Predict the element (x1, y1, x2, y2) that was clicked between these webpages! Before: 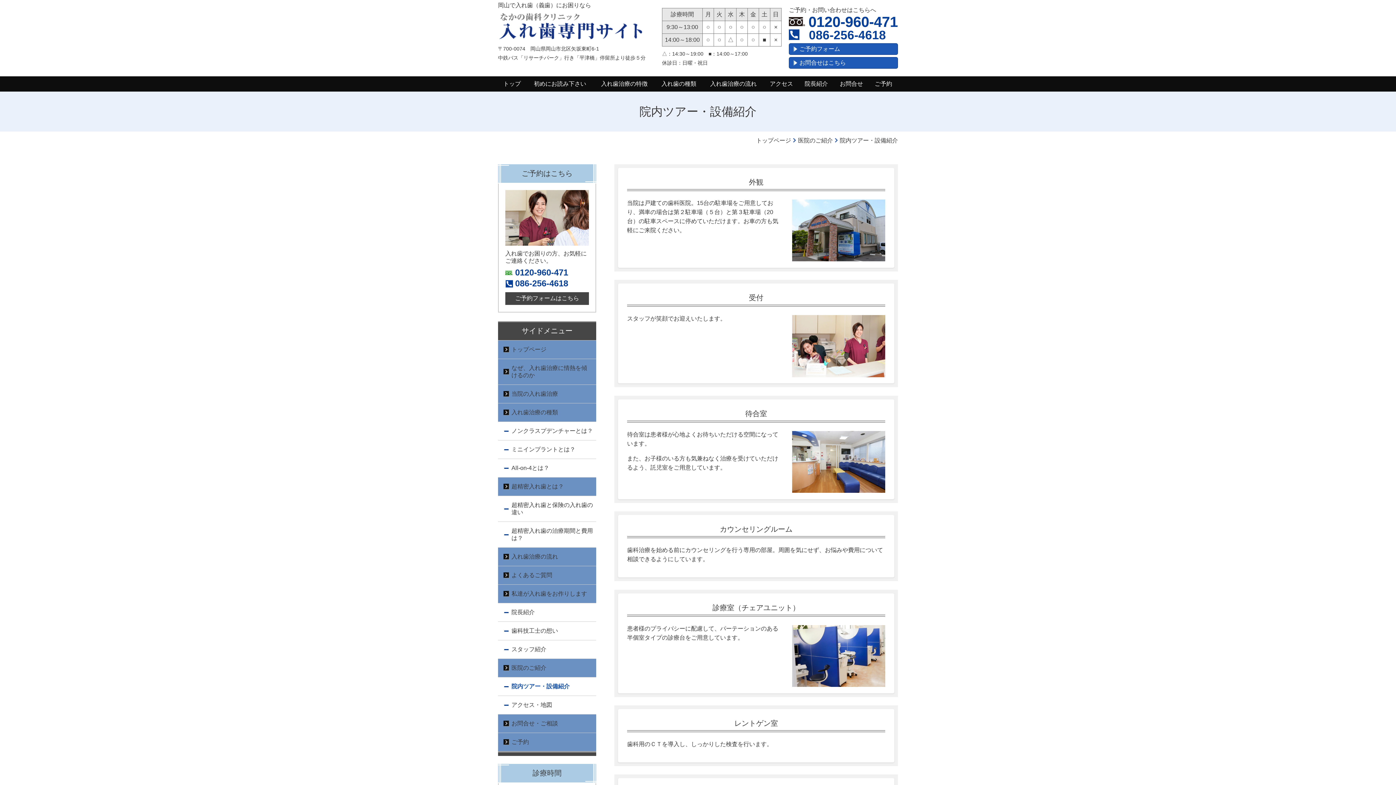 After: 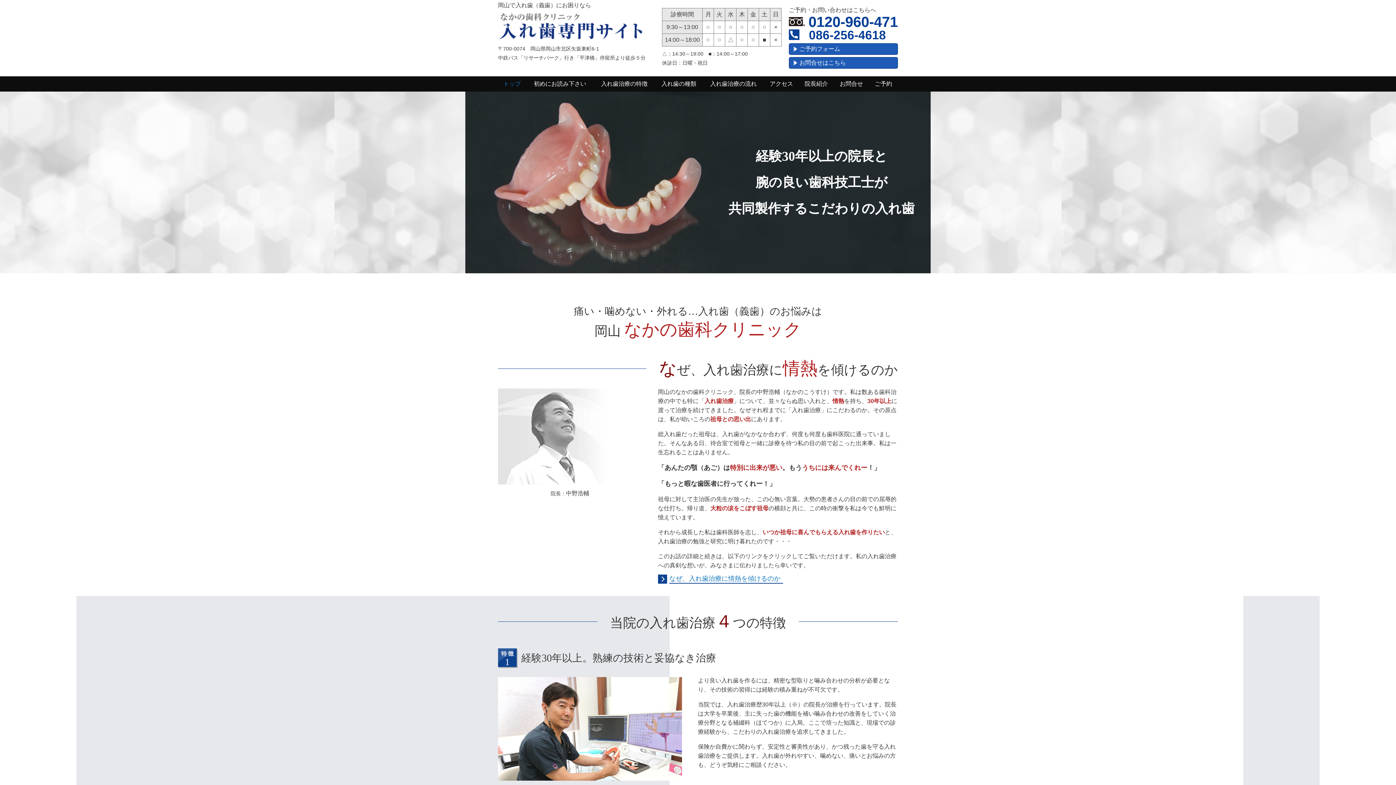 Action: bbox: (498, 76, 526, 91) label: トップ